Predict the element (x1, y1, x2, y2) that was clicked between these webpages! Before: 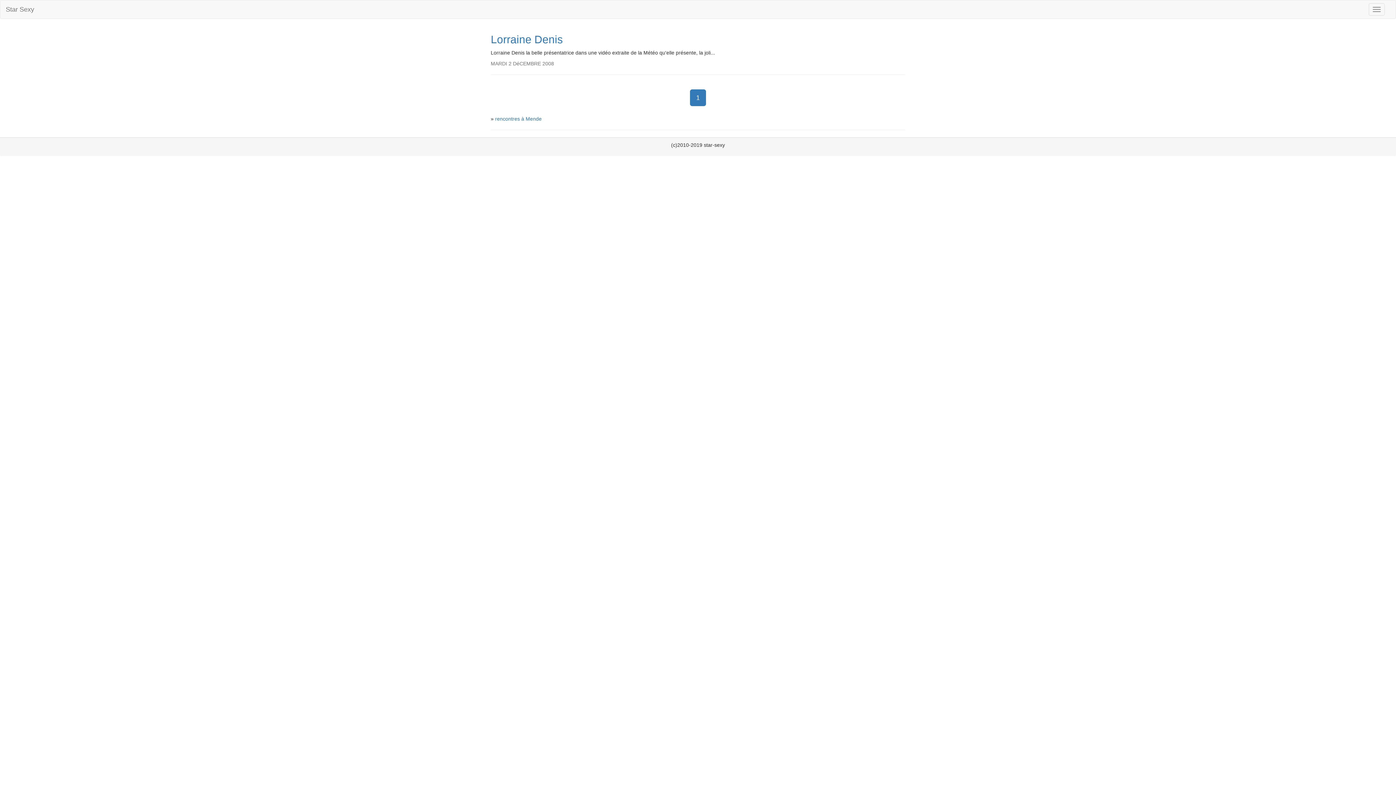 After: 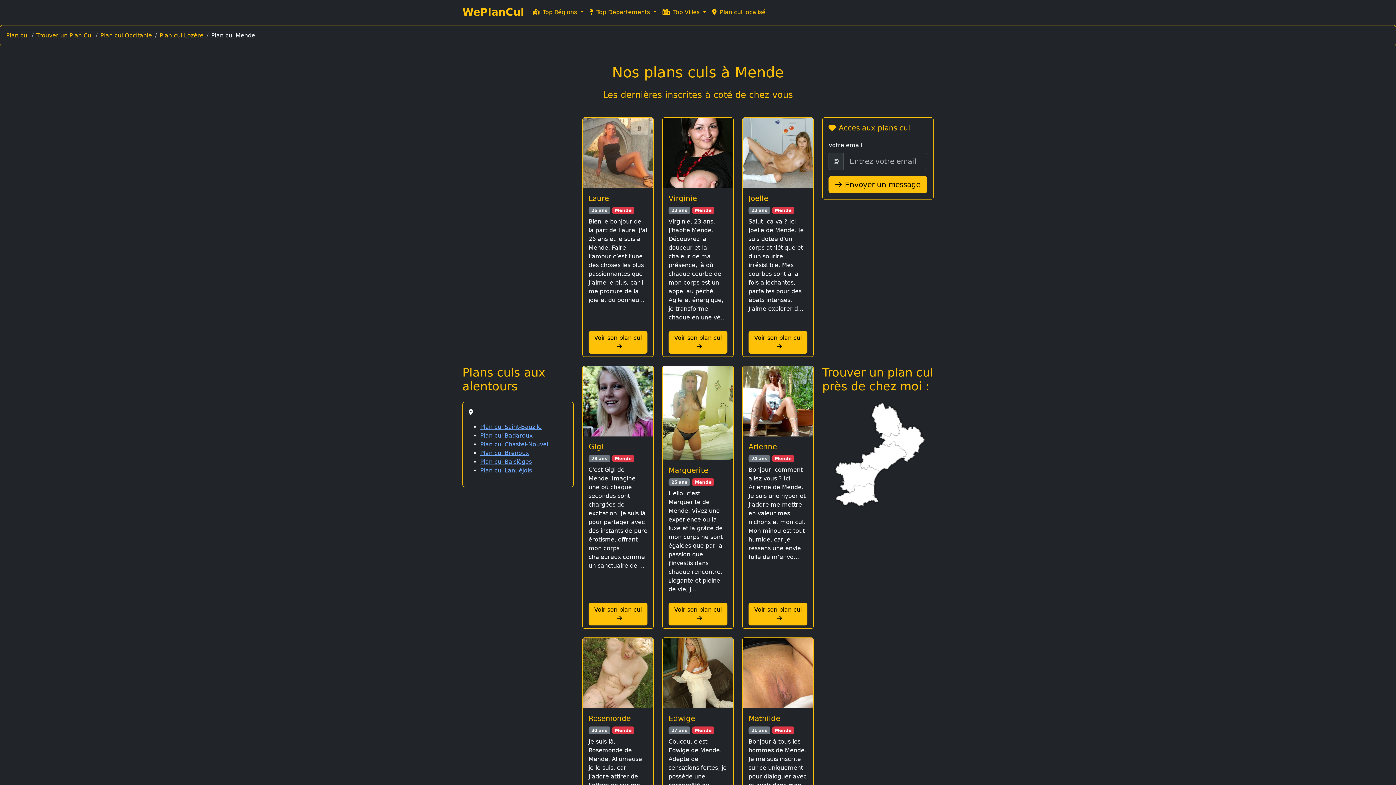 Action: bbox: (495, 116, 541, 121) label: rencontres à Mende